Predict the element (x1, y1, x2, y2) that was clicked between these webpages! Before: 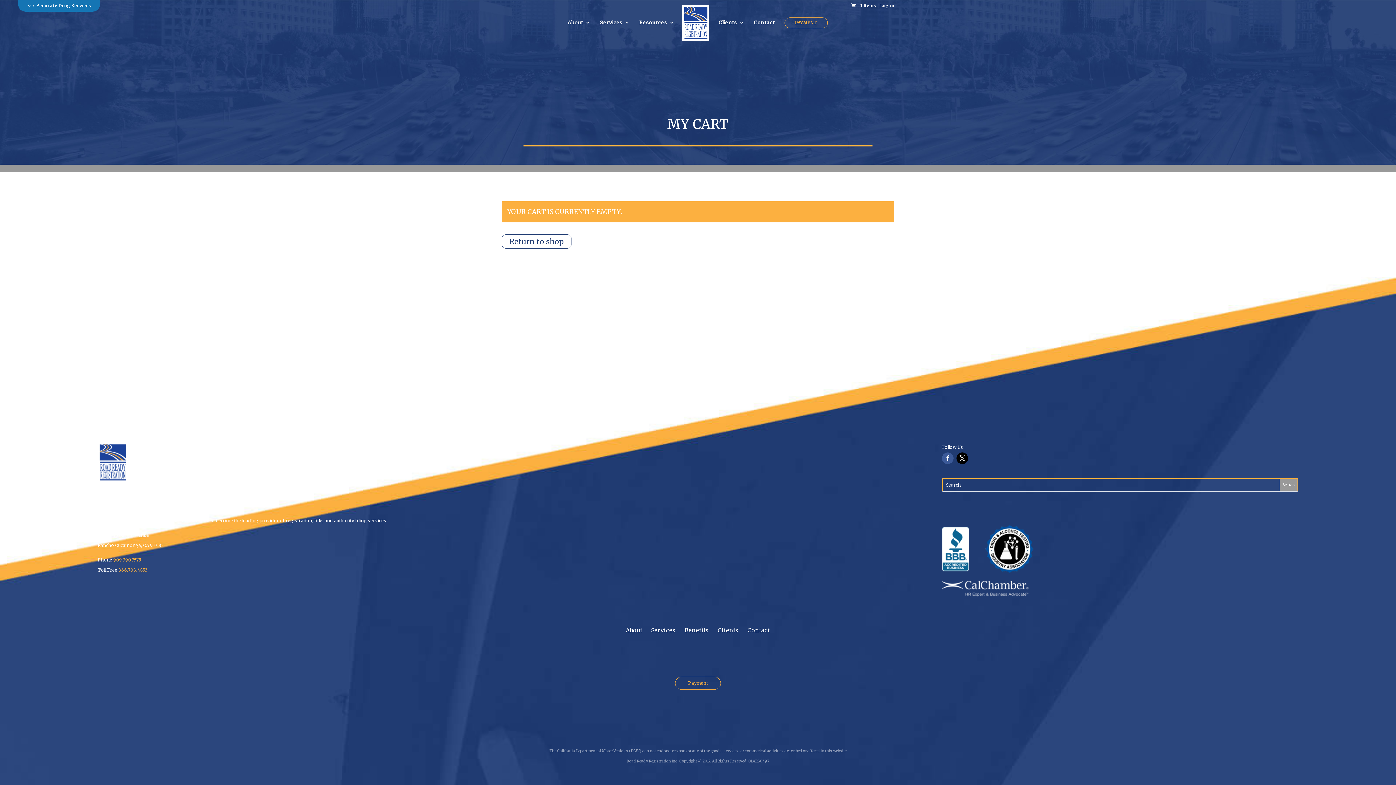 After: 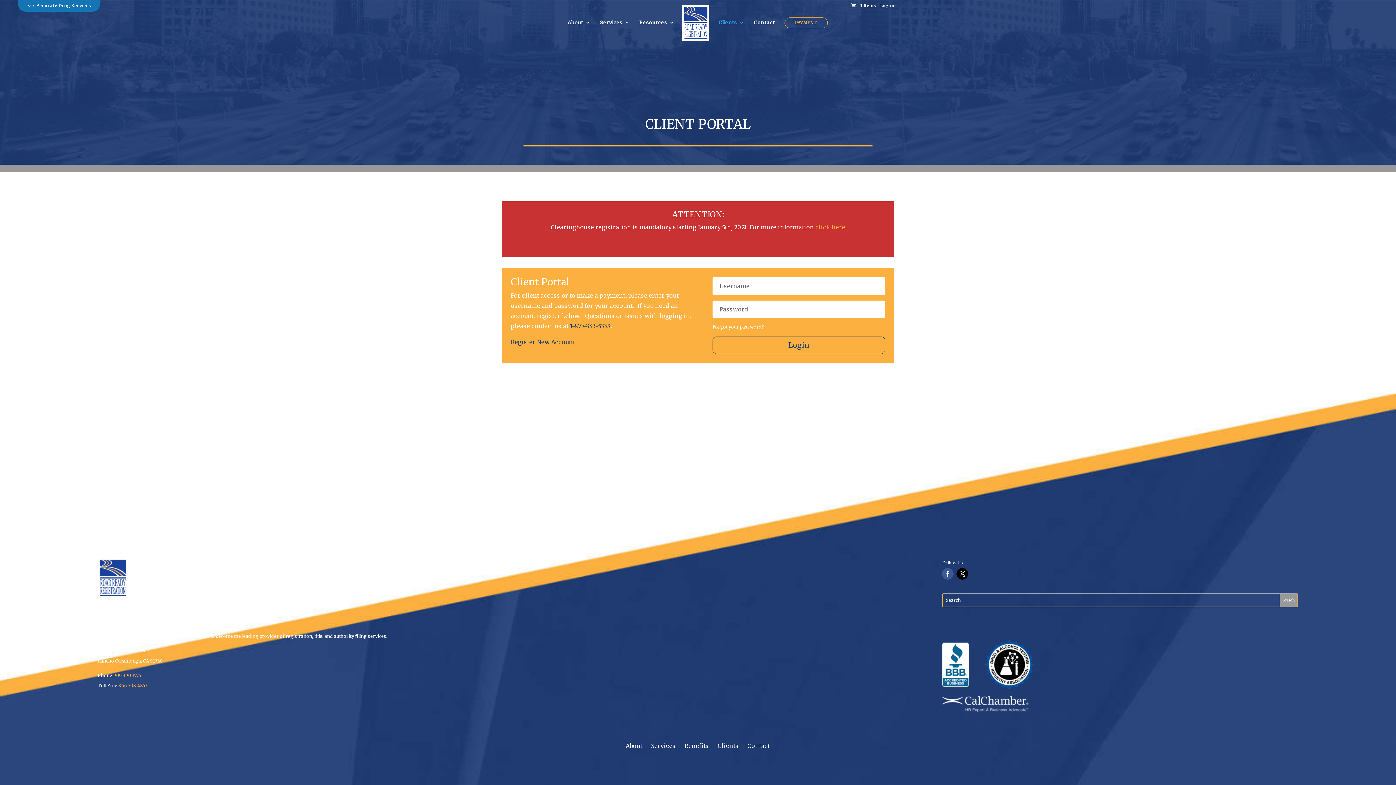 Action: bbox: (717, 626, 738, 634) label: Clients